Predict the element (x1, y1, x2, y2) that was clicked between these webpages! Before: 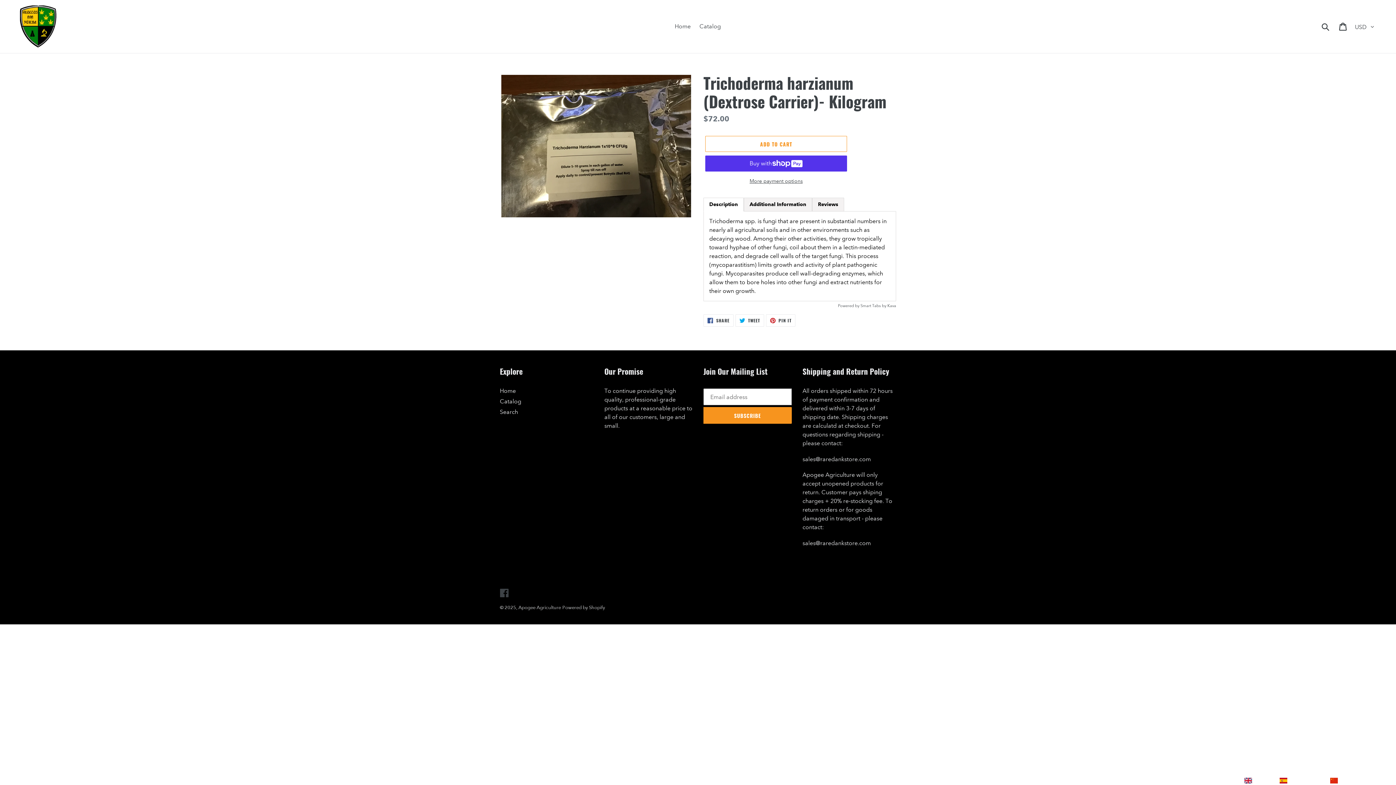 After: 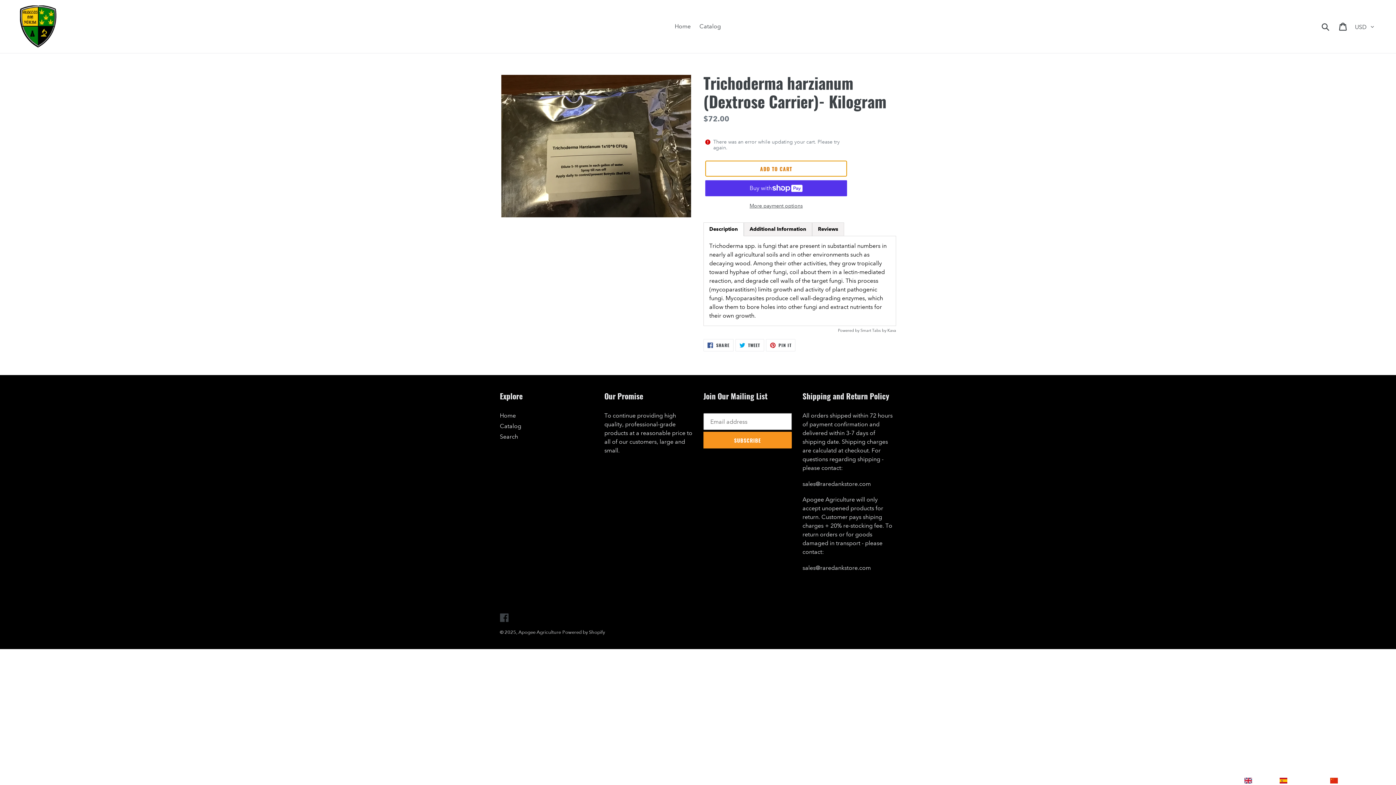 Action: label: Add to cart bbox: (705, 136, 847, 152)